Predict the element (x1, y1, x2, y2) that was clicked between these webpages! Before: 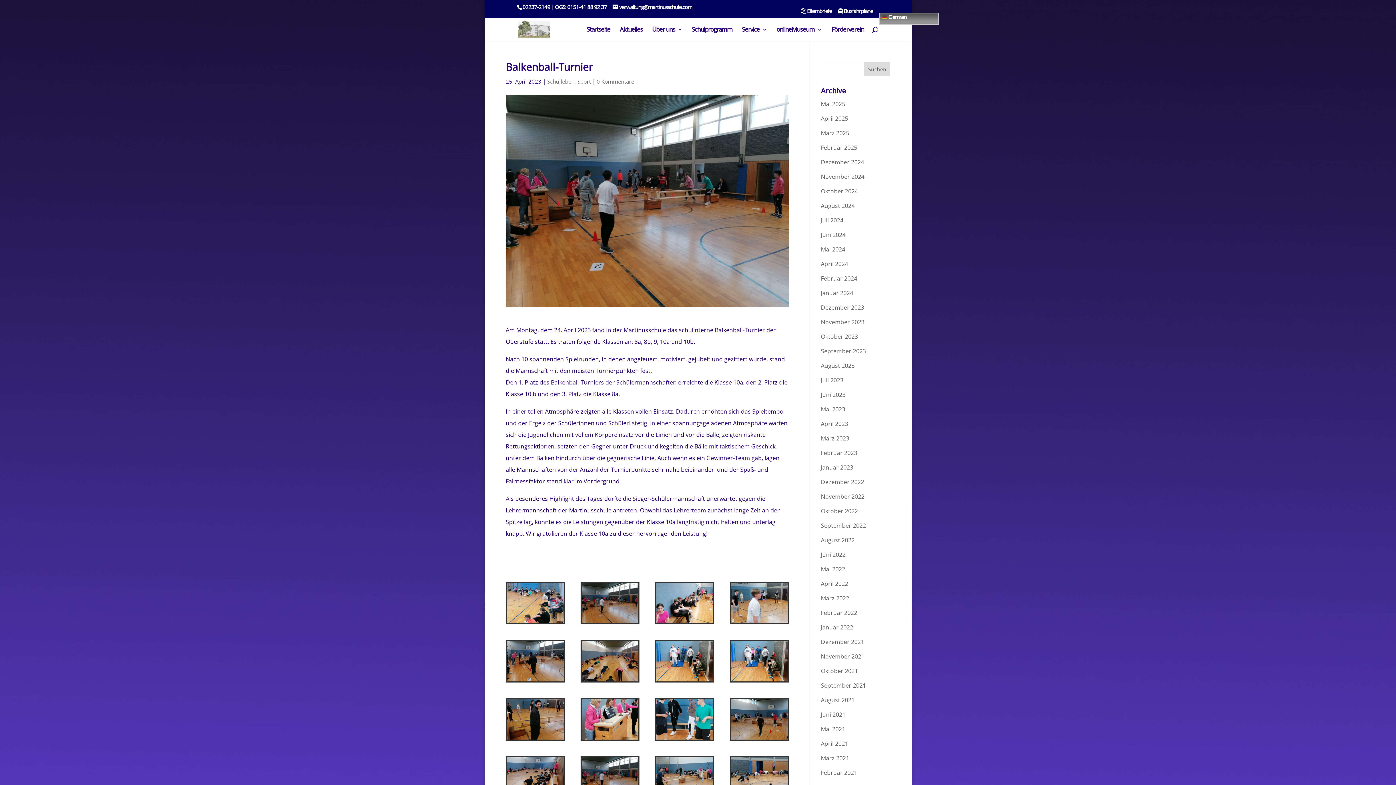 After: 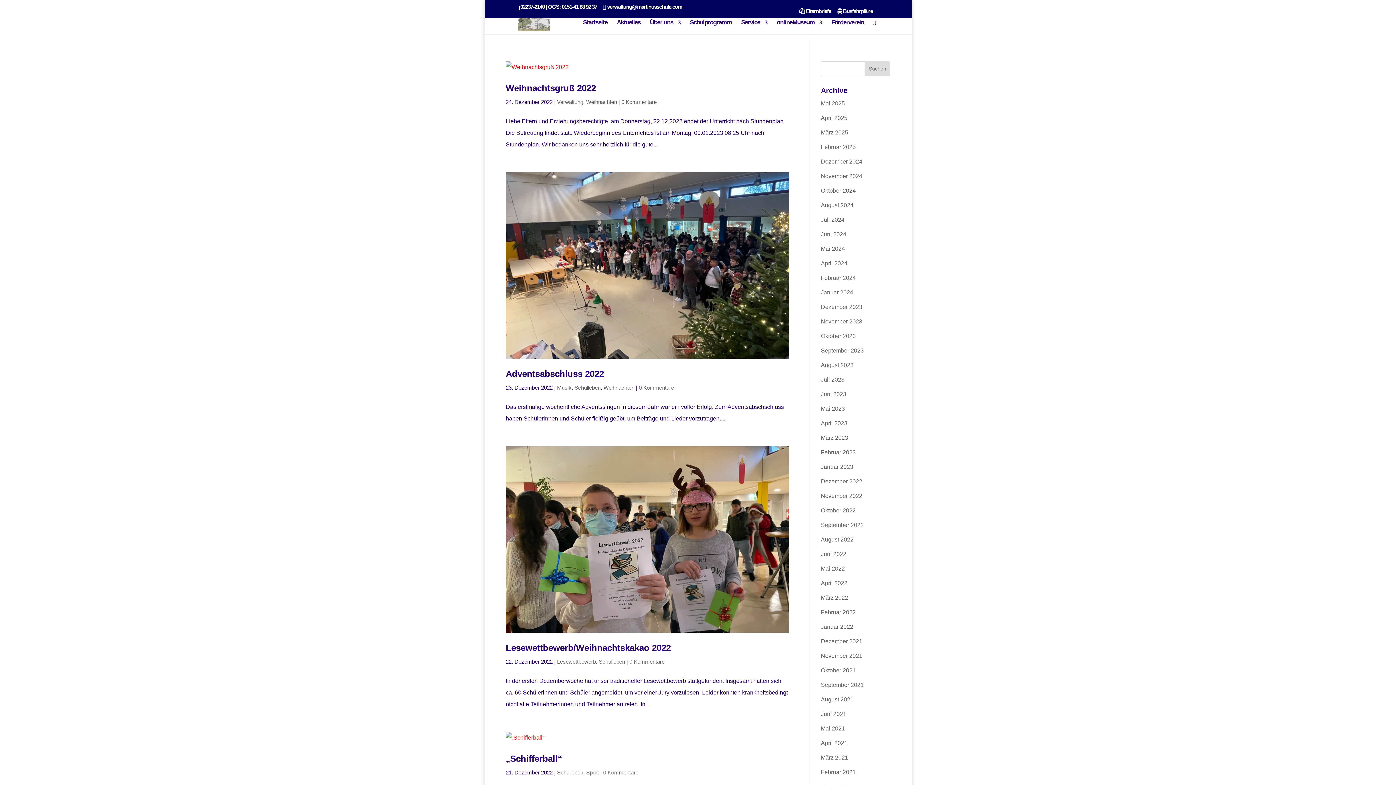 Action: bbox: (821, 478, 864, 486) label: Dezember 2022